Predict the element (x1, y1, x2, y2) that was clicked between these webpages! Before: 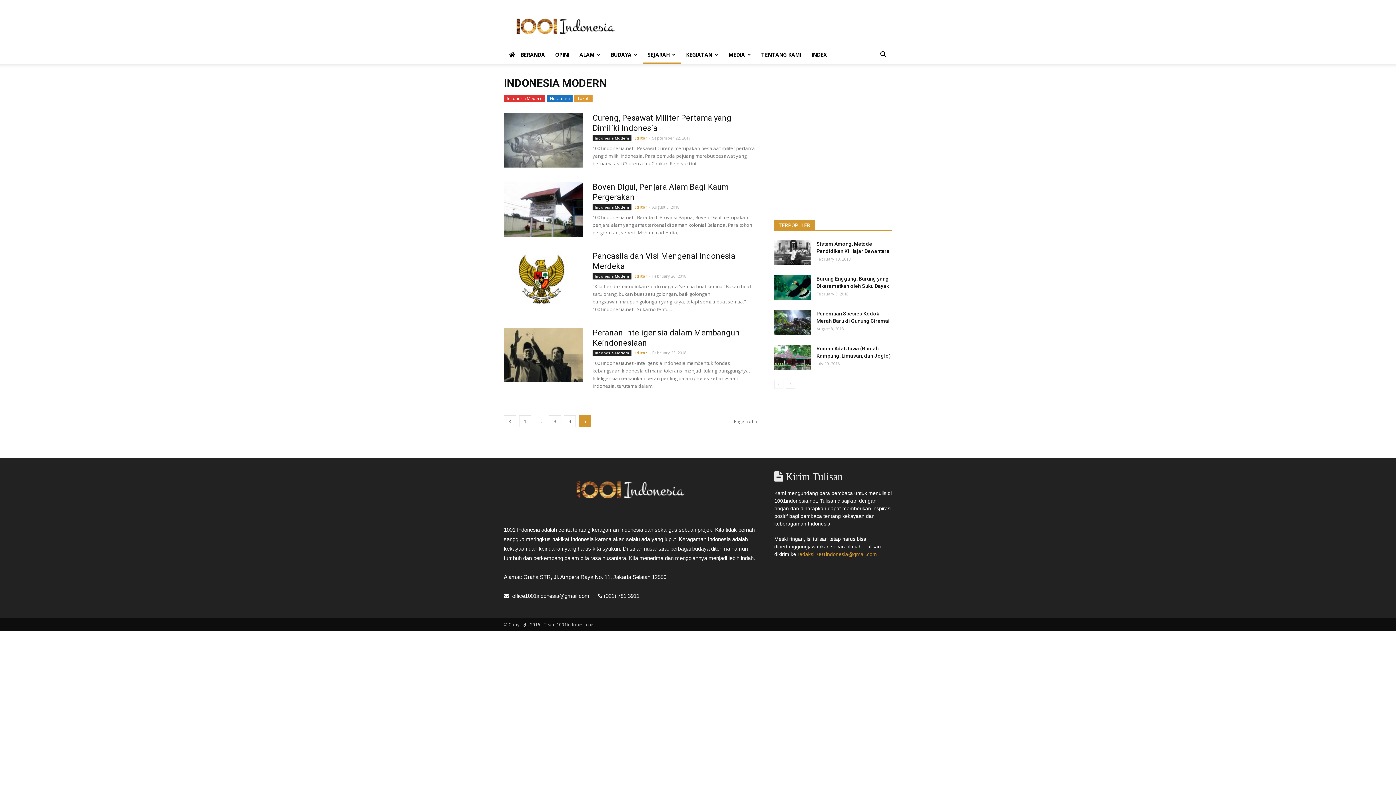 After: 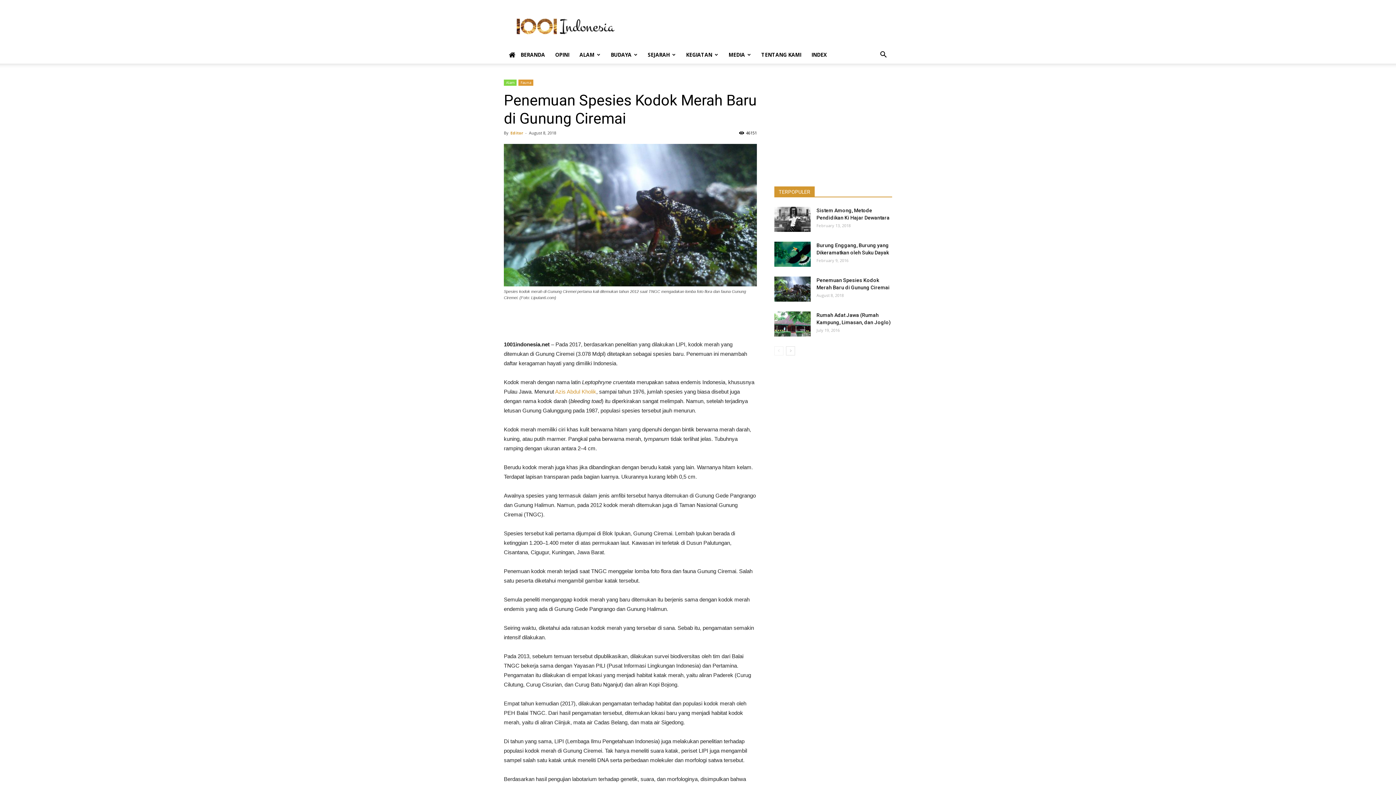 Action: bbox: (774, 310, 810, 335)